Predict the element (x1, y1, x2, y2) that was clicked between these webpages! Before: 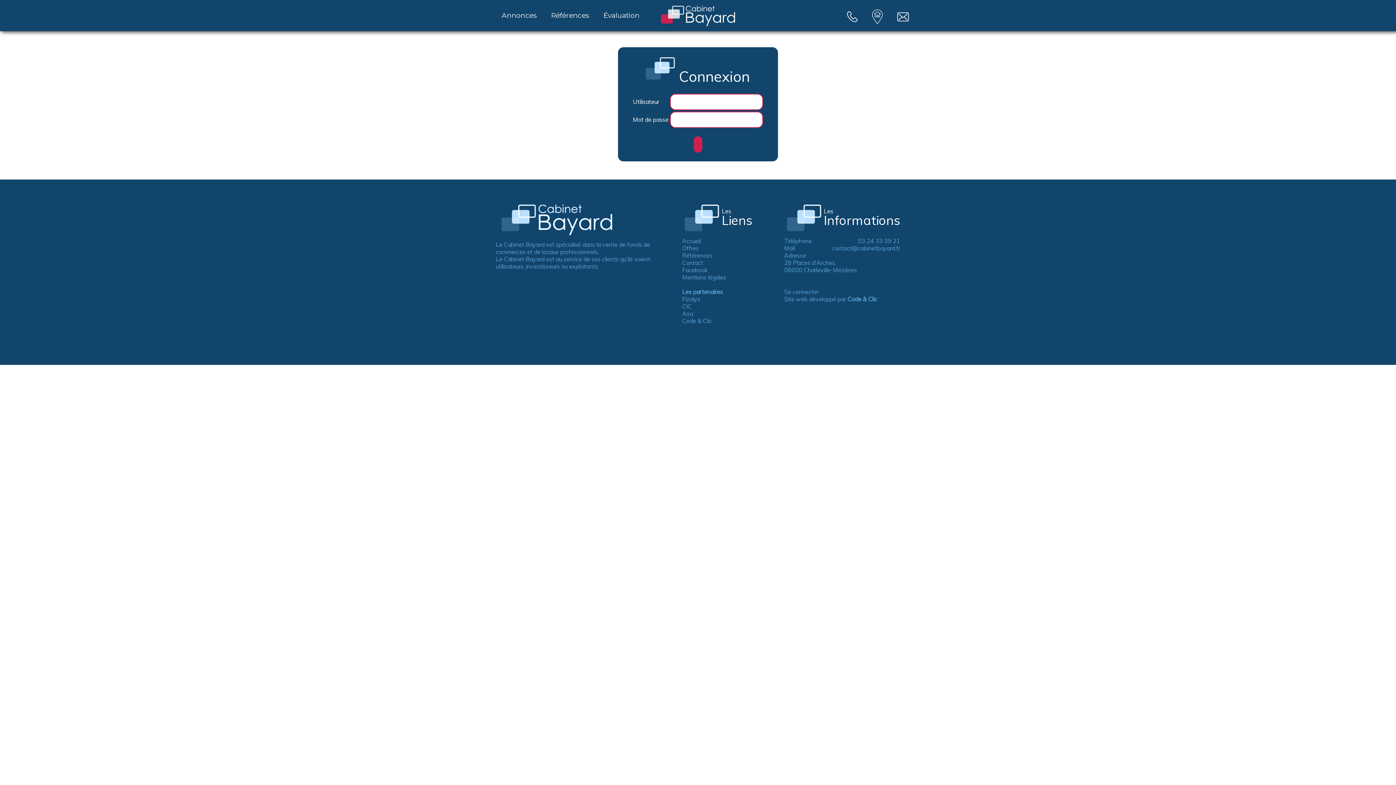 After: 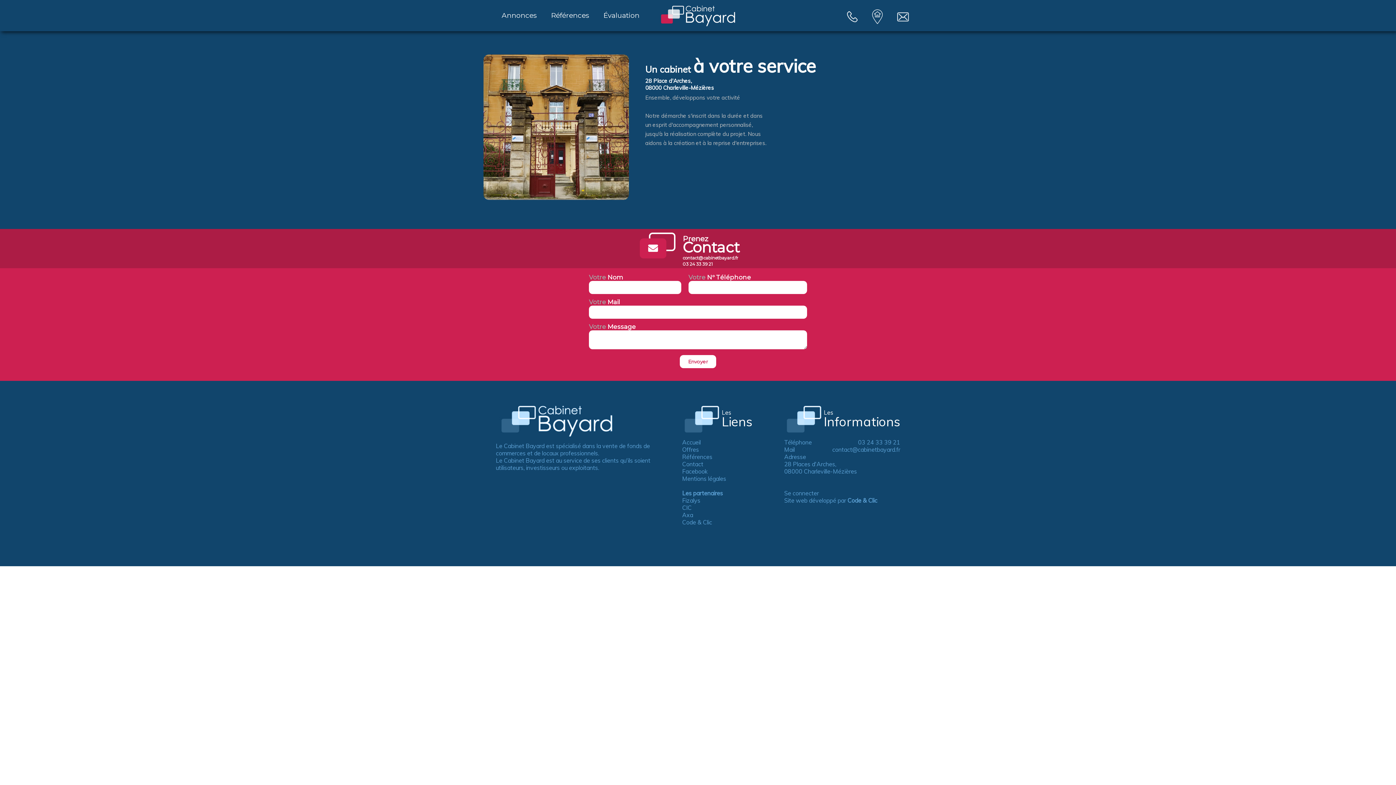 Action: label: Contact bbox: (682, 259, 703, 266)